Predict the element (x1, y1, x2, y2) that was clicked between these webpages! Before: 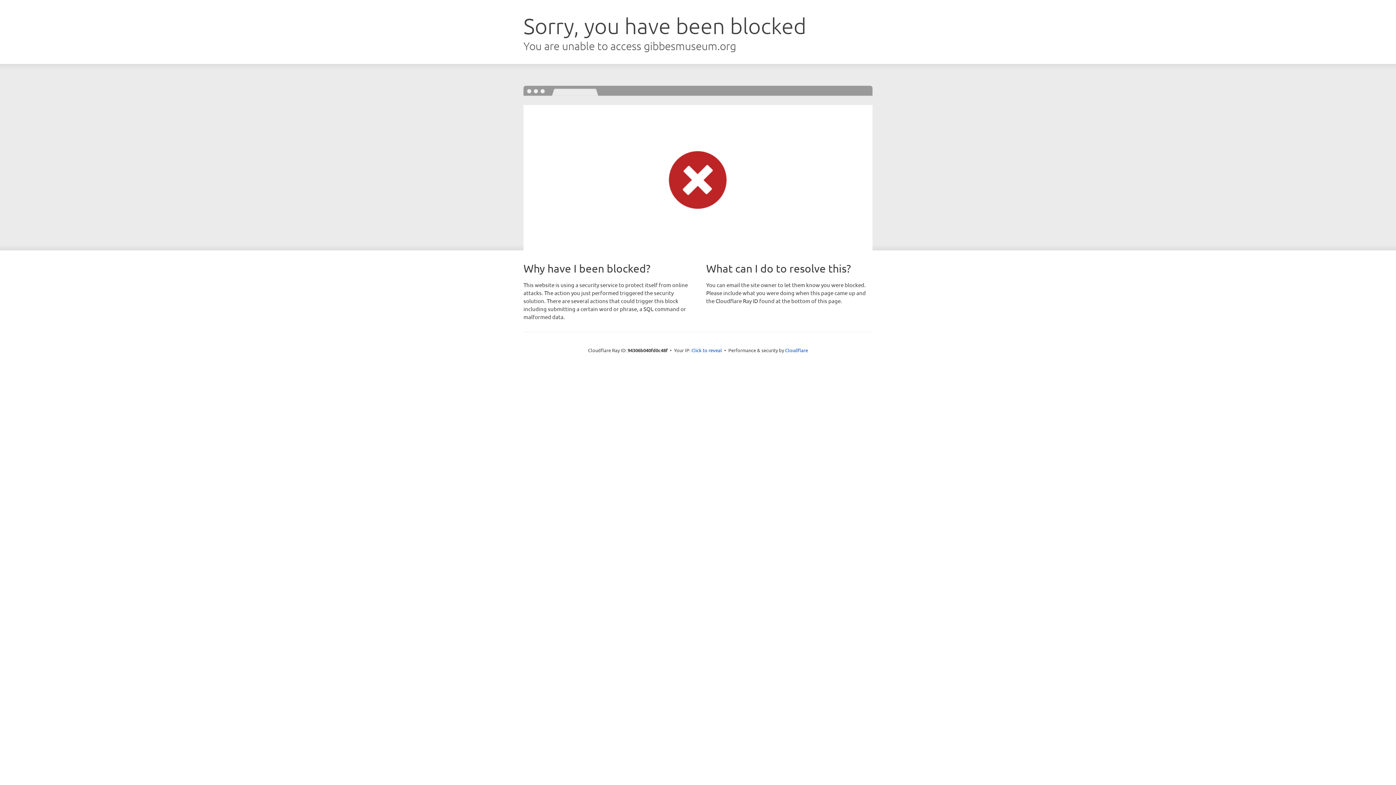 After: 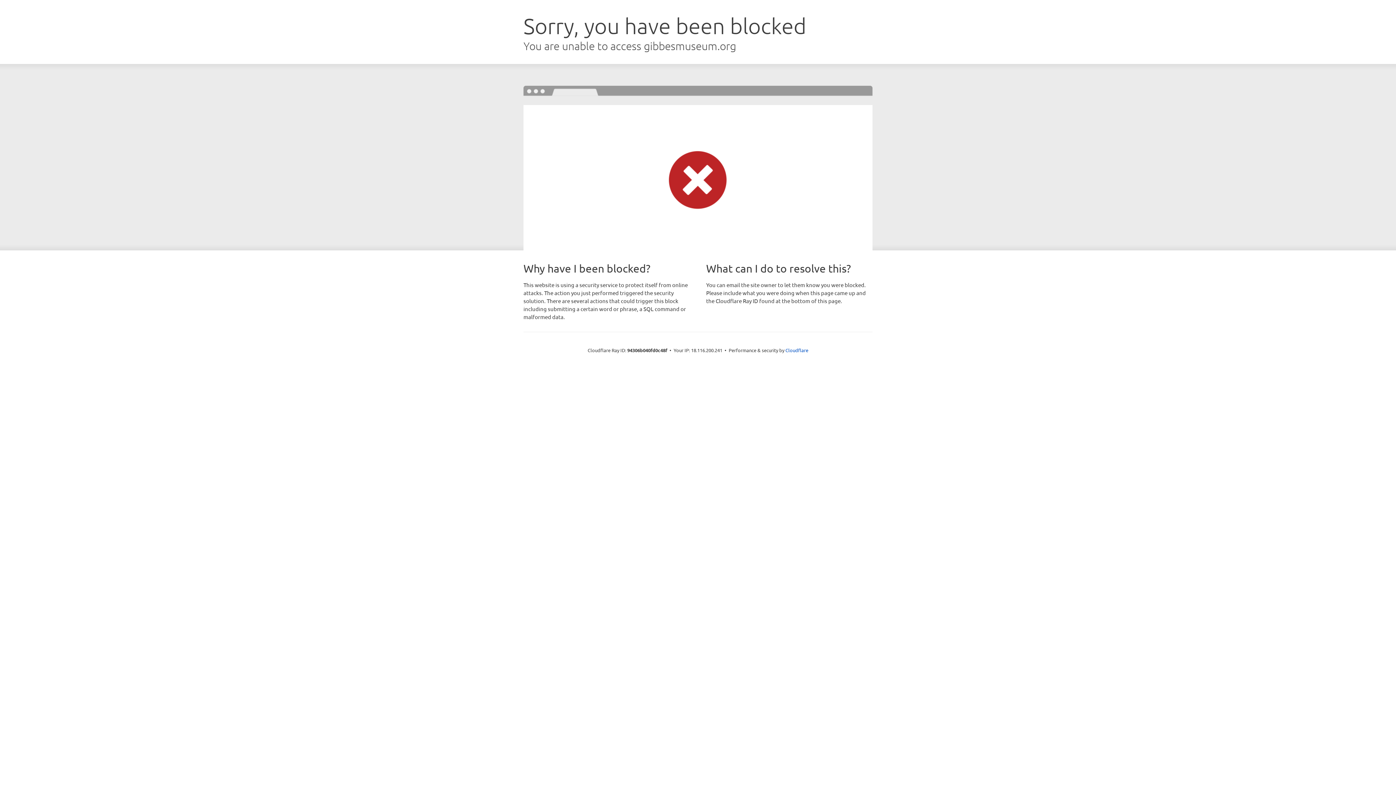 Action: label: Click to reveal bbox: (691, 346, 722, 353)